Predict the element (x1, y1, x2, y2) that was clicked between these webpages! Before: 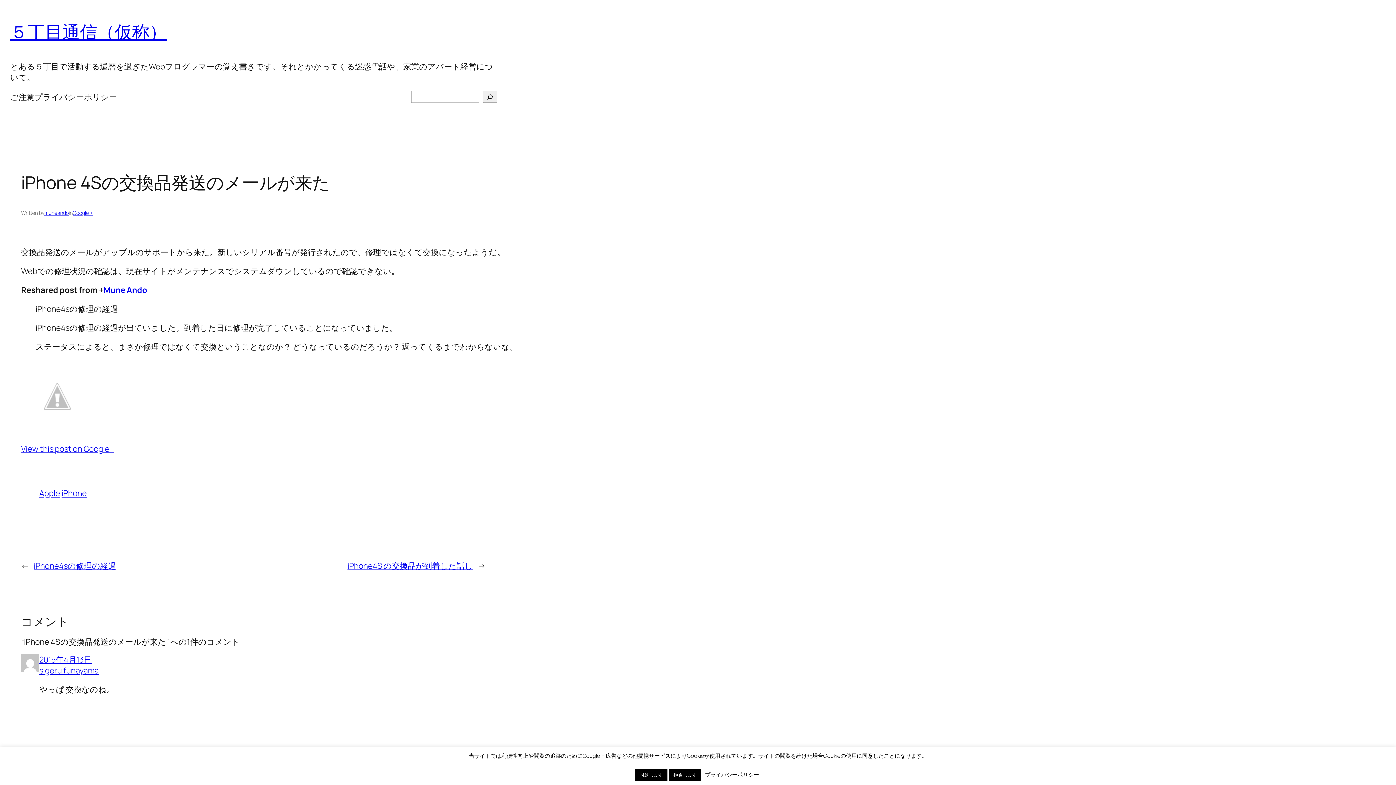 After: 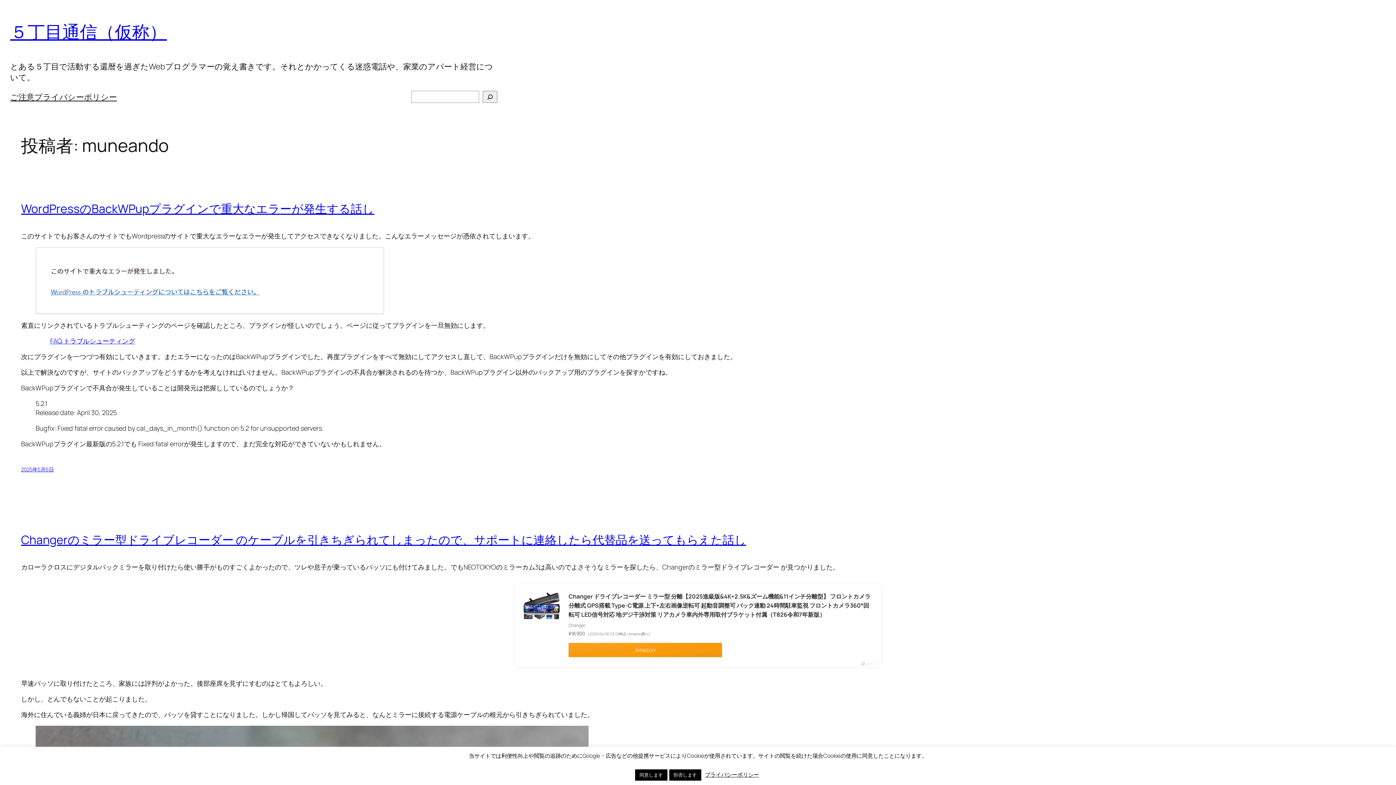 Action: label: muneando bbox: (44, 209, 68, 216)